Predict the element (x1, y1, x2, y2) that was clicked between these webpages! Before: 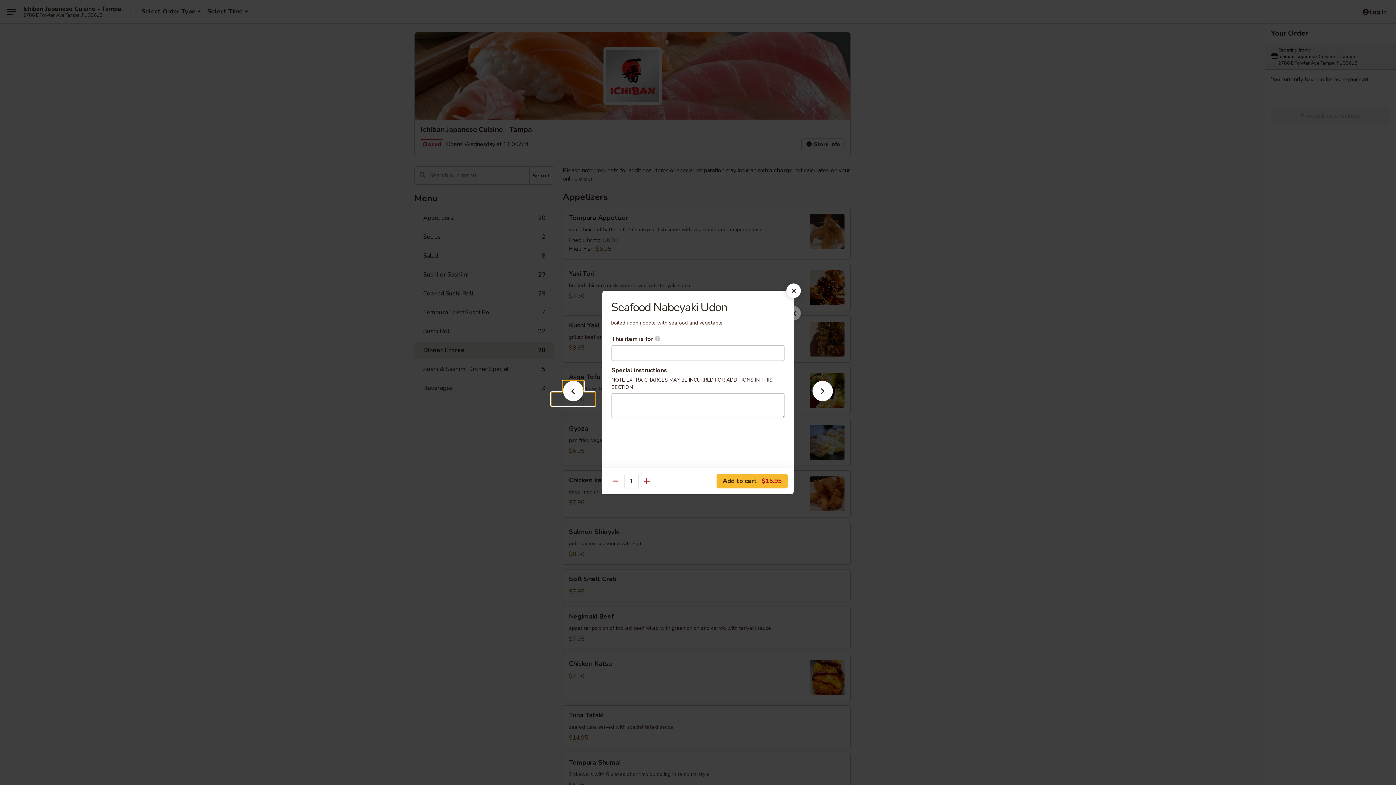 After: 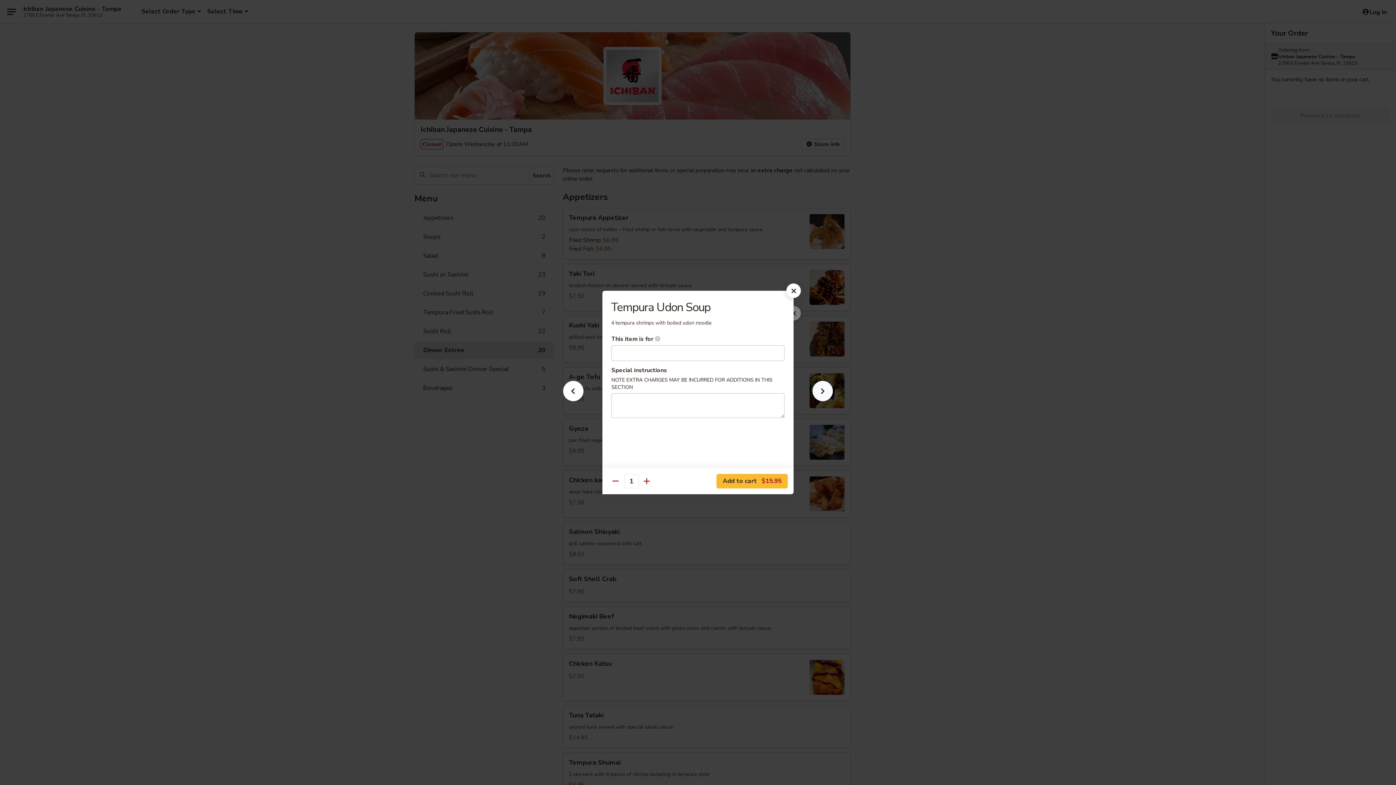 Action: bbox: (801, 392, 844, 405)